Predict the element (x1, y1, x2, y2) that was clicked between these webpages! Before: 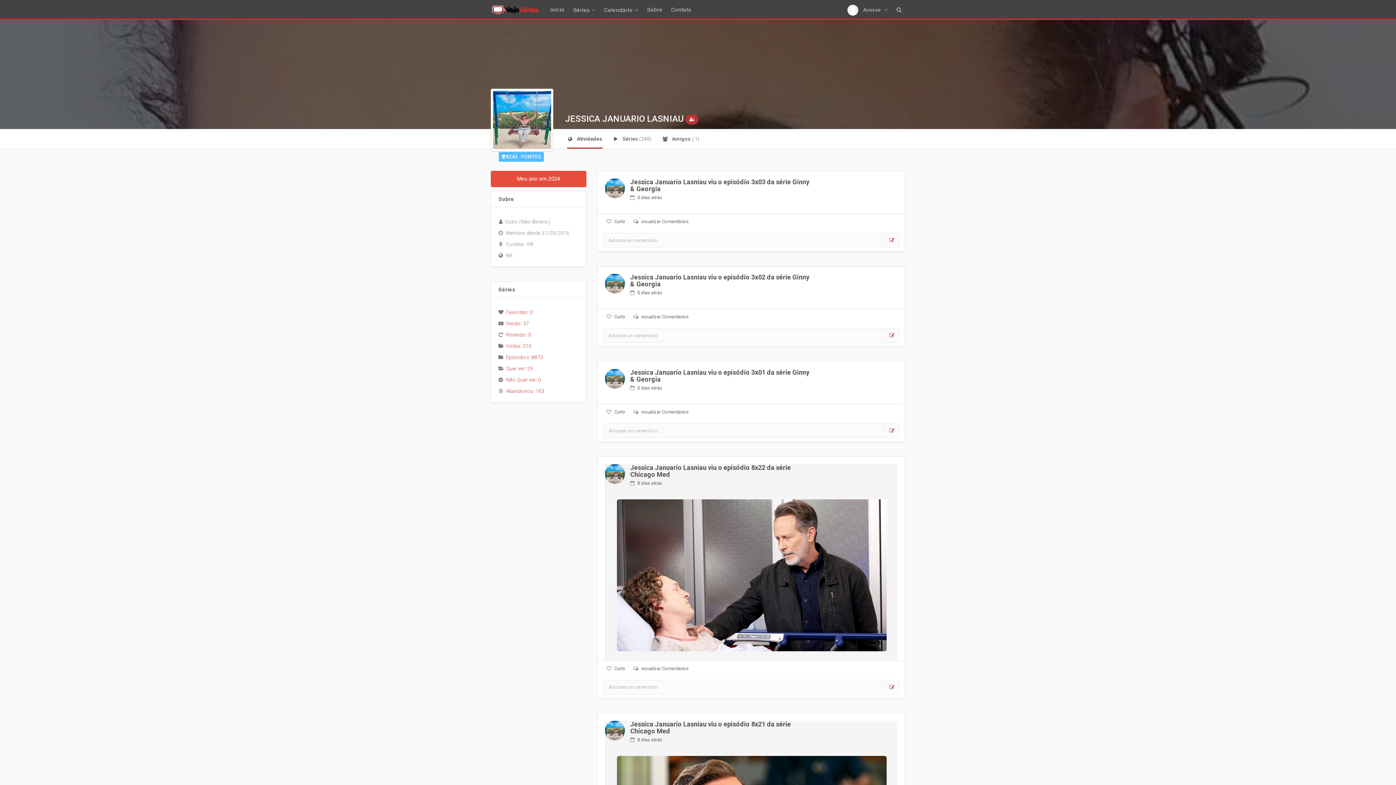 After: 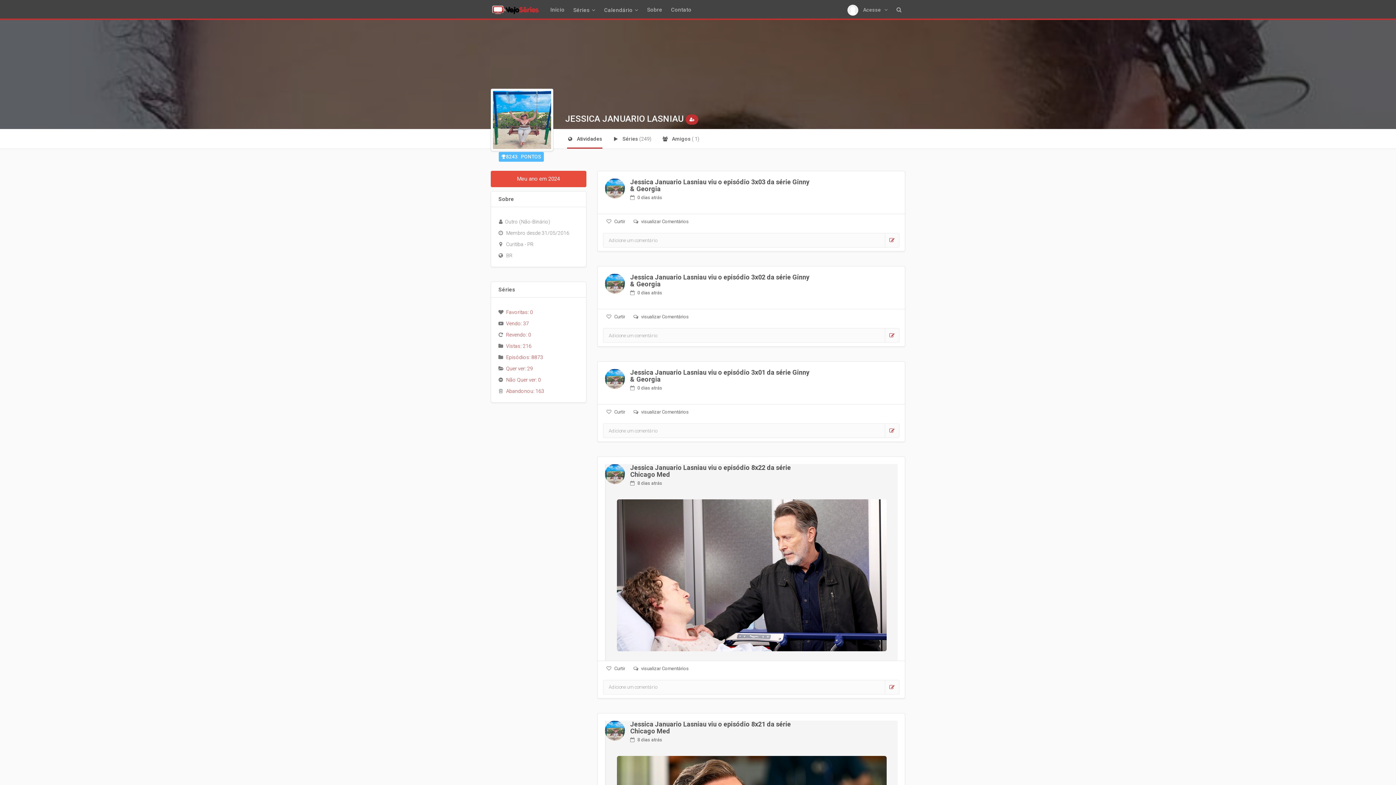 Action: bbox: (604, 464, 624, 484)